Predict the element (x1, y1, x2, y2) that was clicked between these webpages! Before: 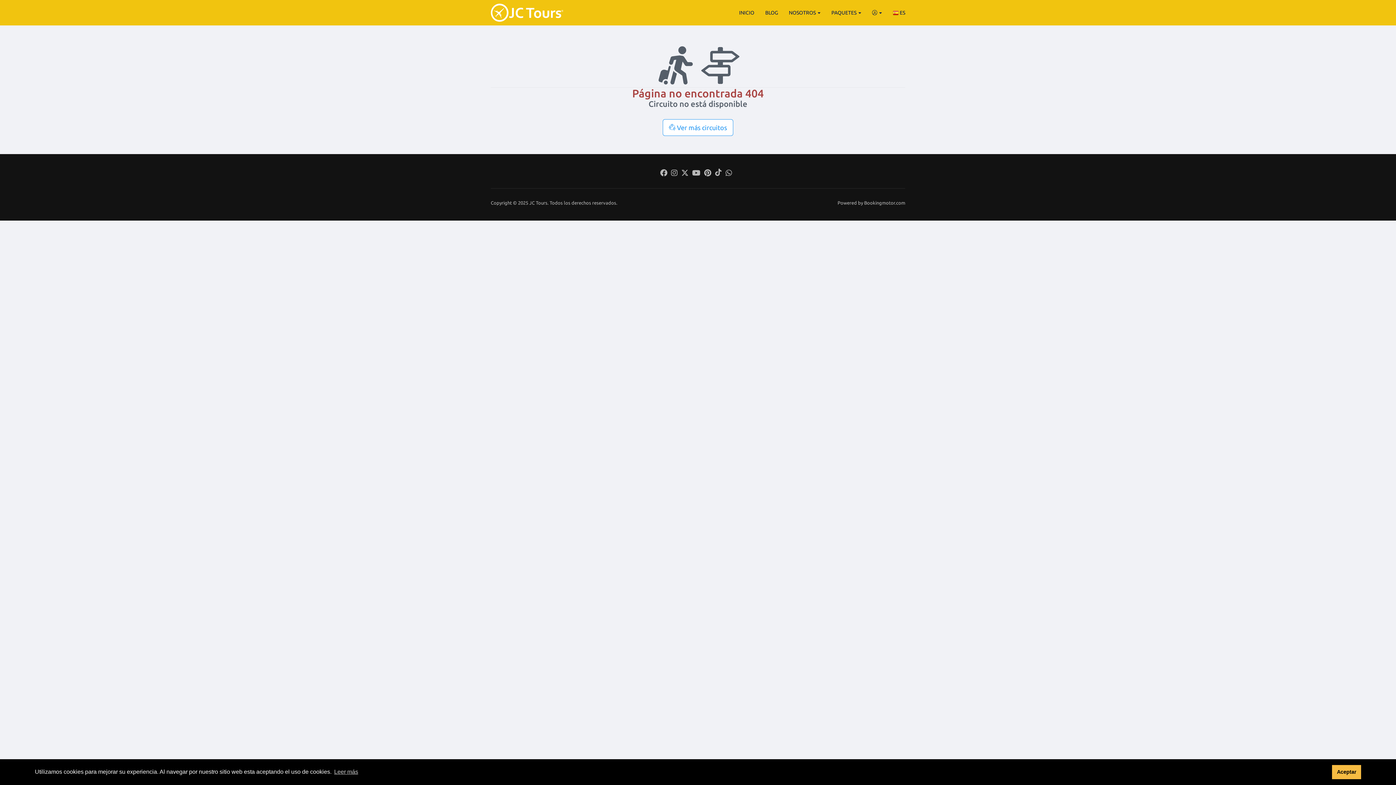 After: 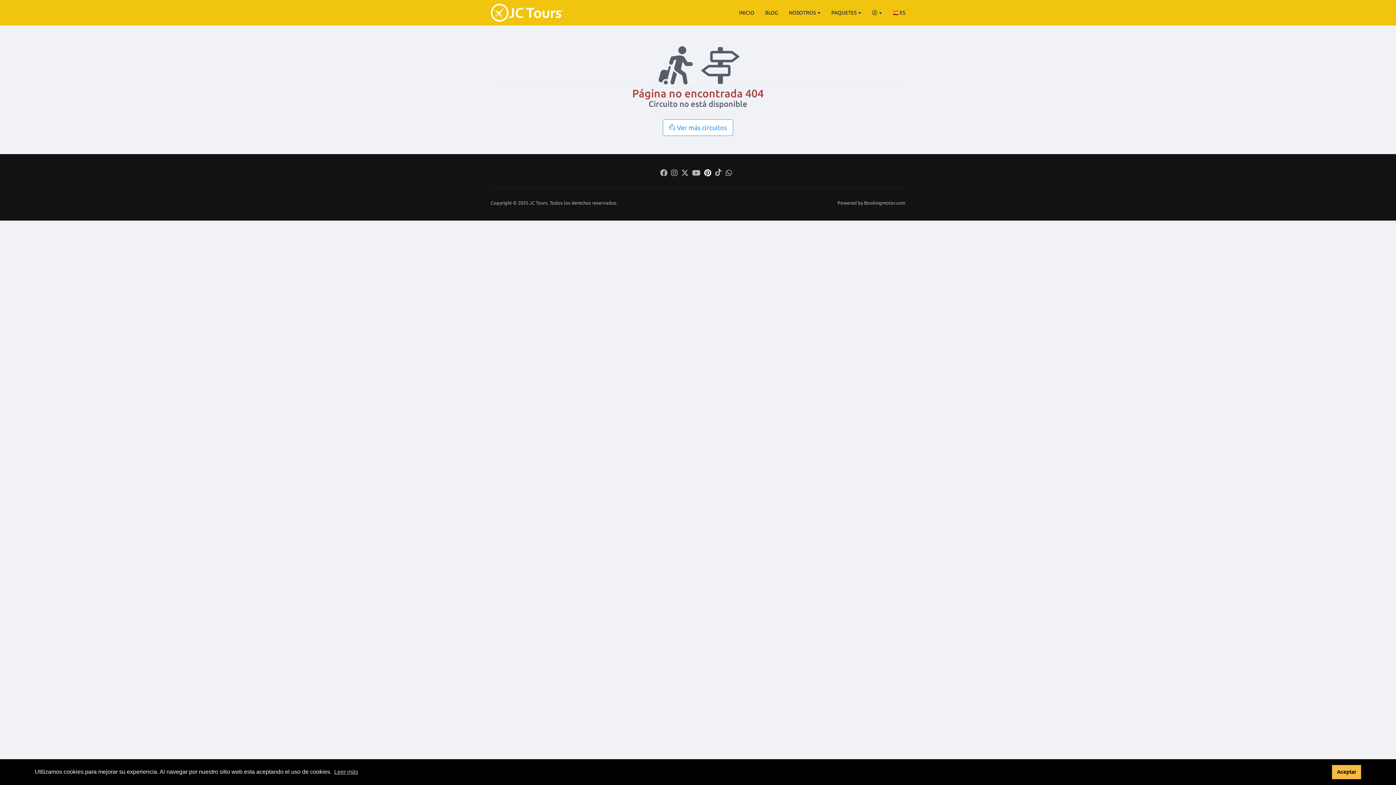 Action: label: Pinterest bbox: (704, 170, 711, 176)